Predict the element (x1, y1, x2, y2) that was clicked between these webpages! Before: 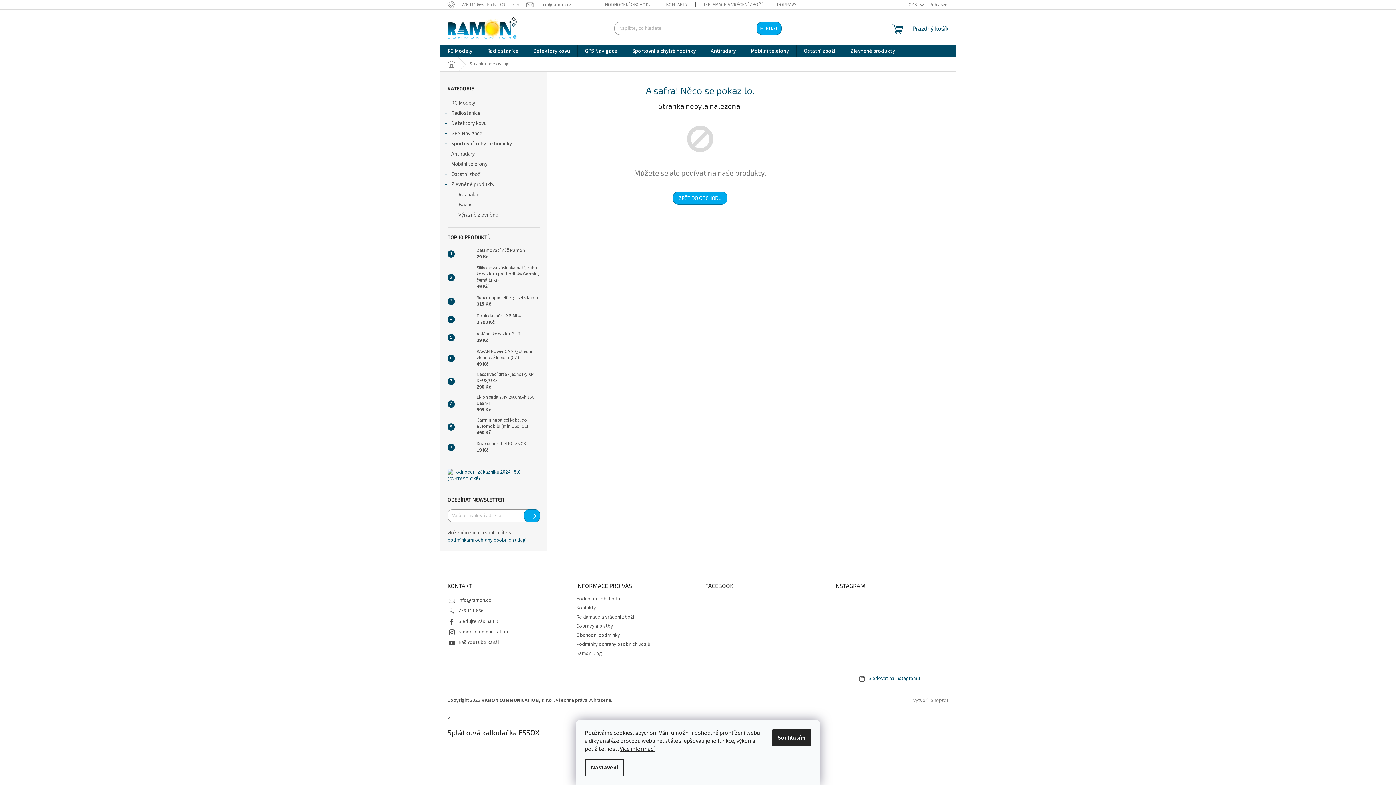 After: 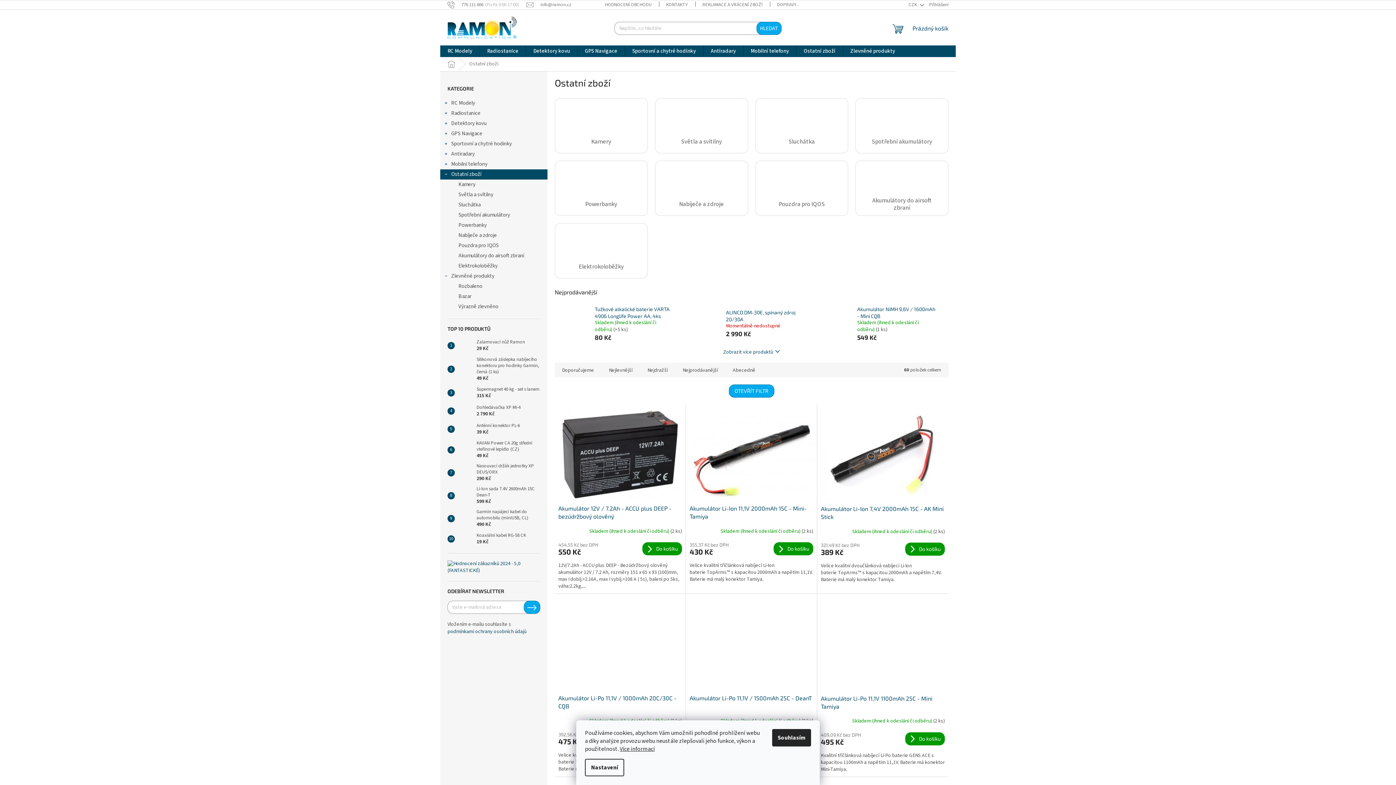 Action: label: Ostatní zboží bbox: (796, 45, 842, 57)